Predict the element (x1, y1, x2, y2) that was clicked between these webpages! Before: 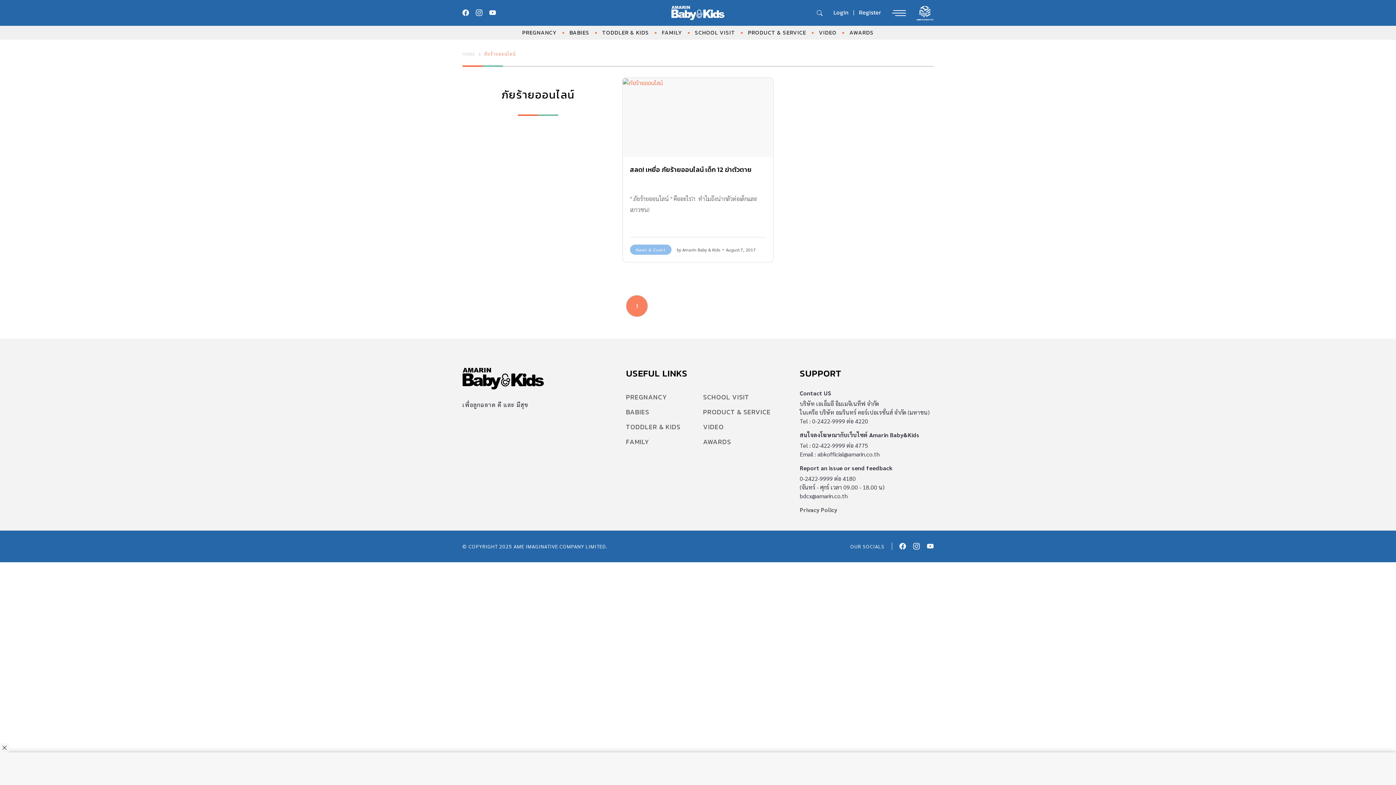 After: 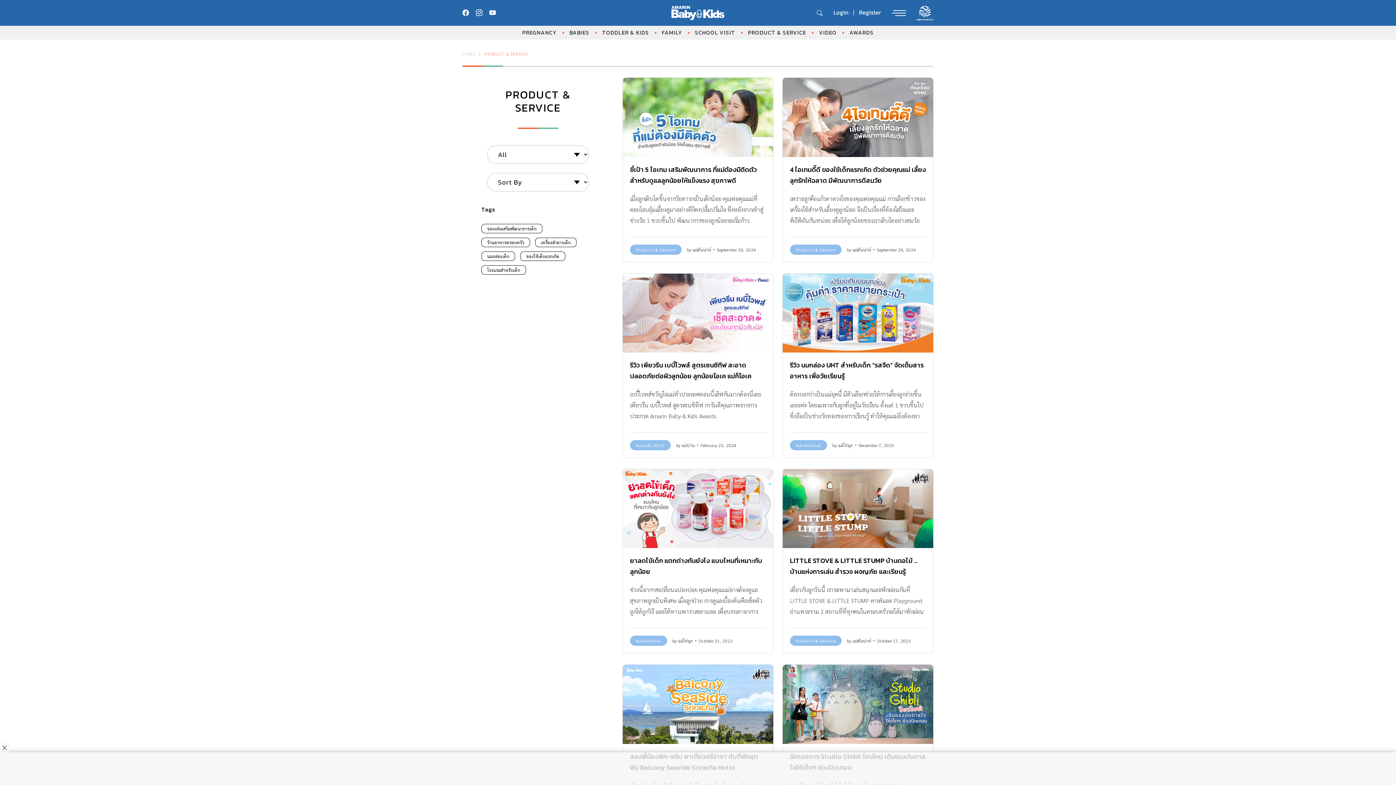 Action: label: PRODUCT & SERVICE bbox: (748, 25, 806, 39)